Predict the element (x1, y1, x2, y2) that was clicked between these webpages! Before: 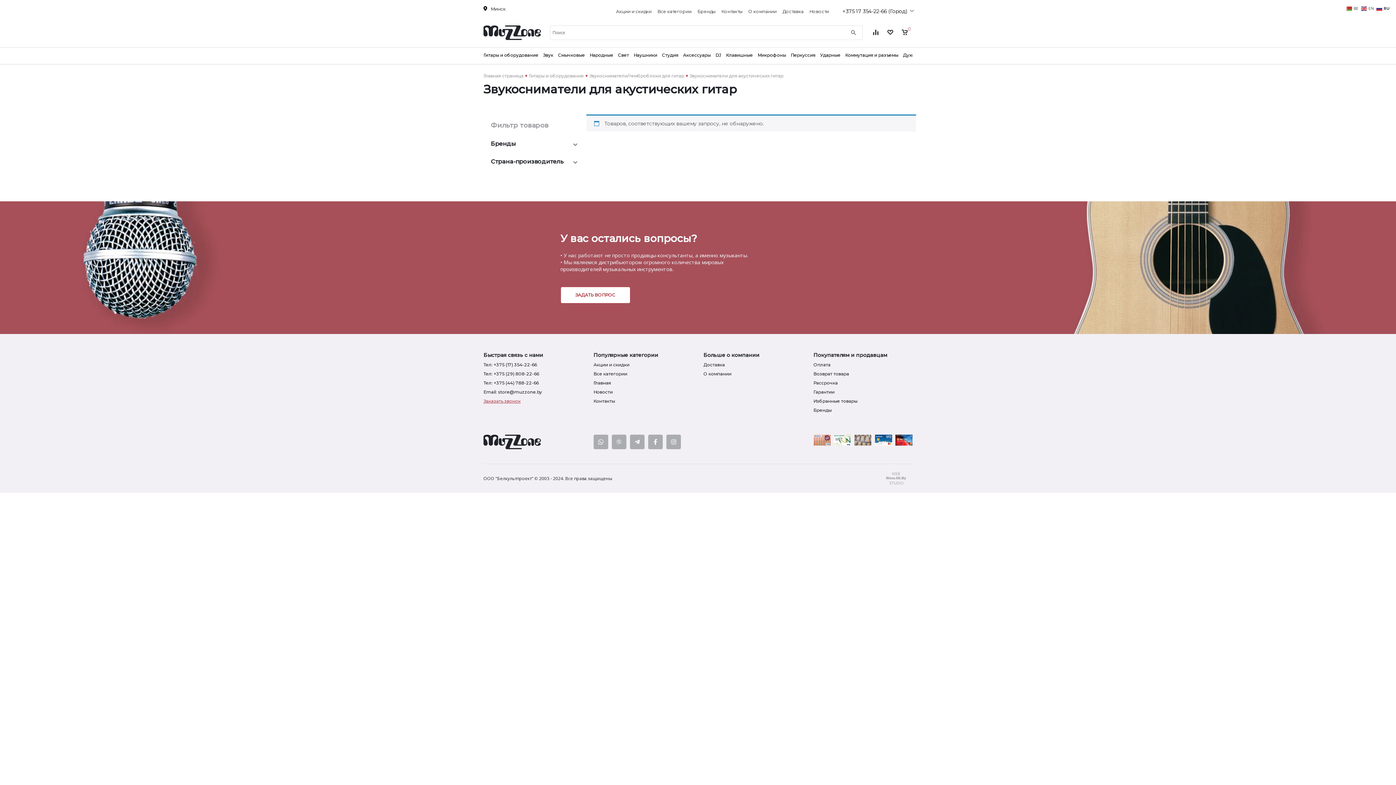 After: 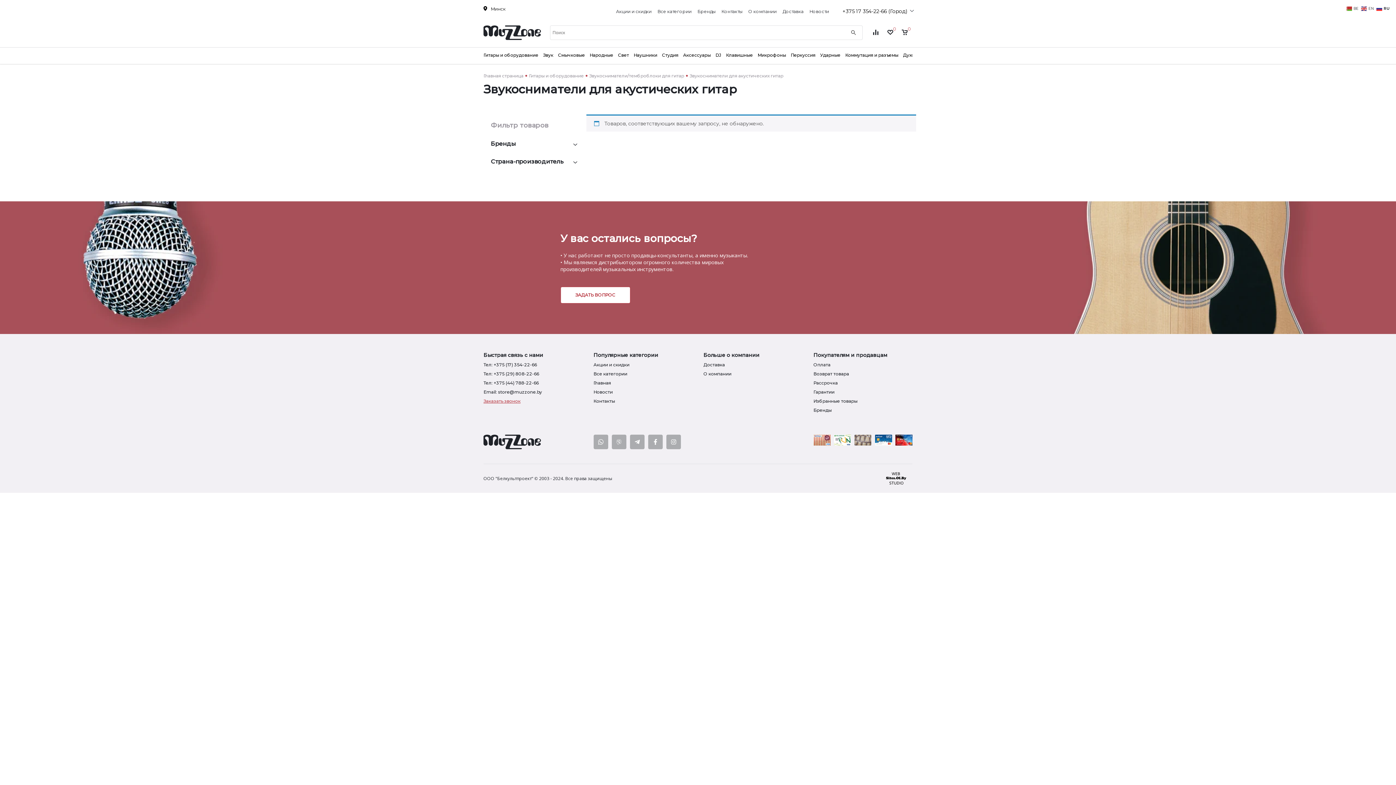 Action: bbox: (880, 471, 912, 486)